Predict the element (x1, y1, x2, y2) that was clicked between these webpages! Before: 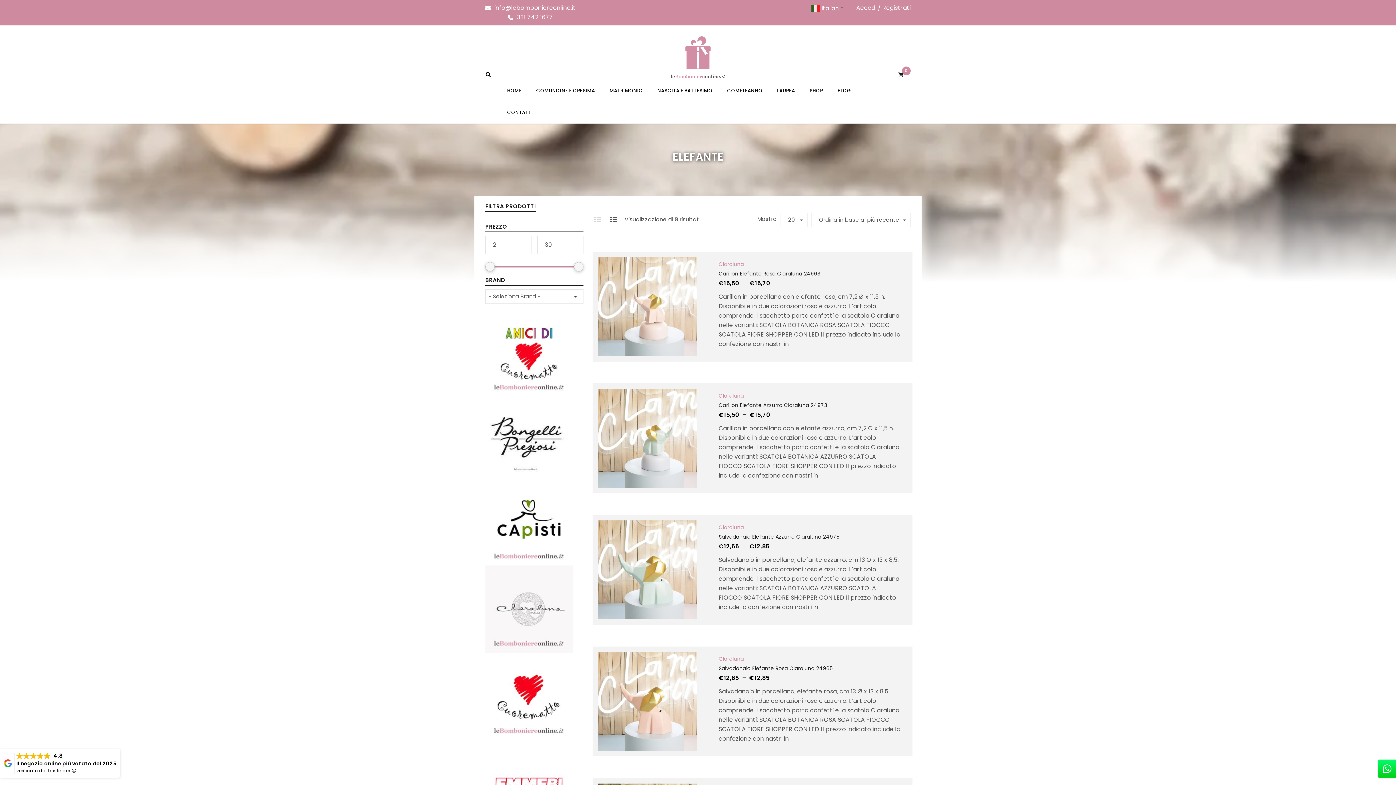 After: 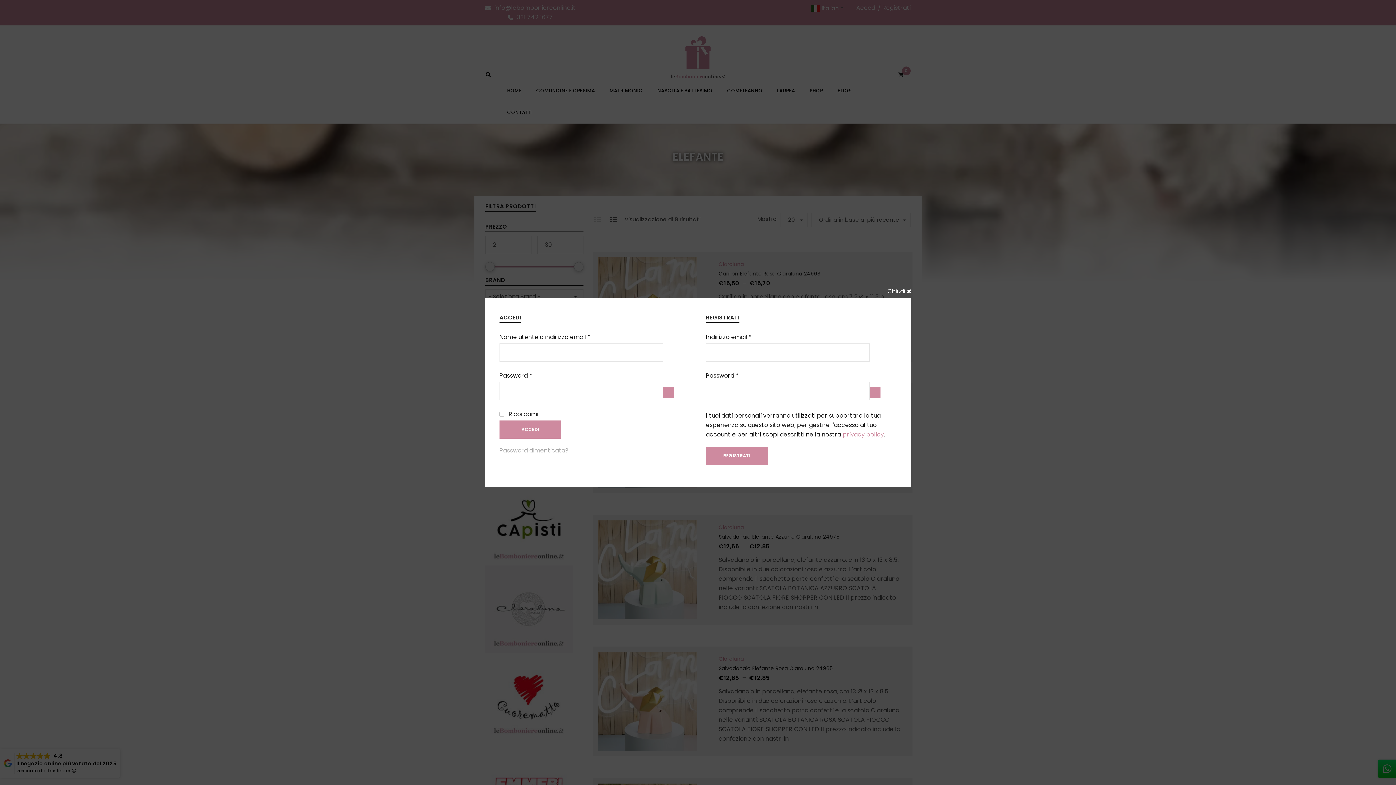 Action: label: Registrati bbox: (882, 3, 910, 12)